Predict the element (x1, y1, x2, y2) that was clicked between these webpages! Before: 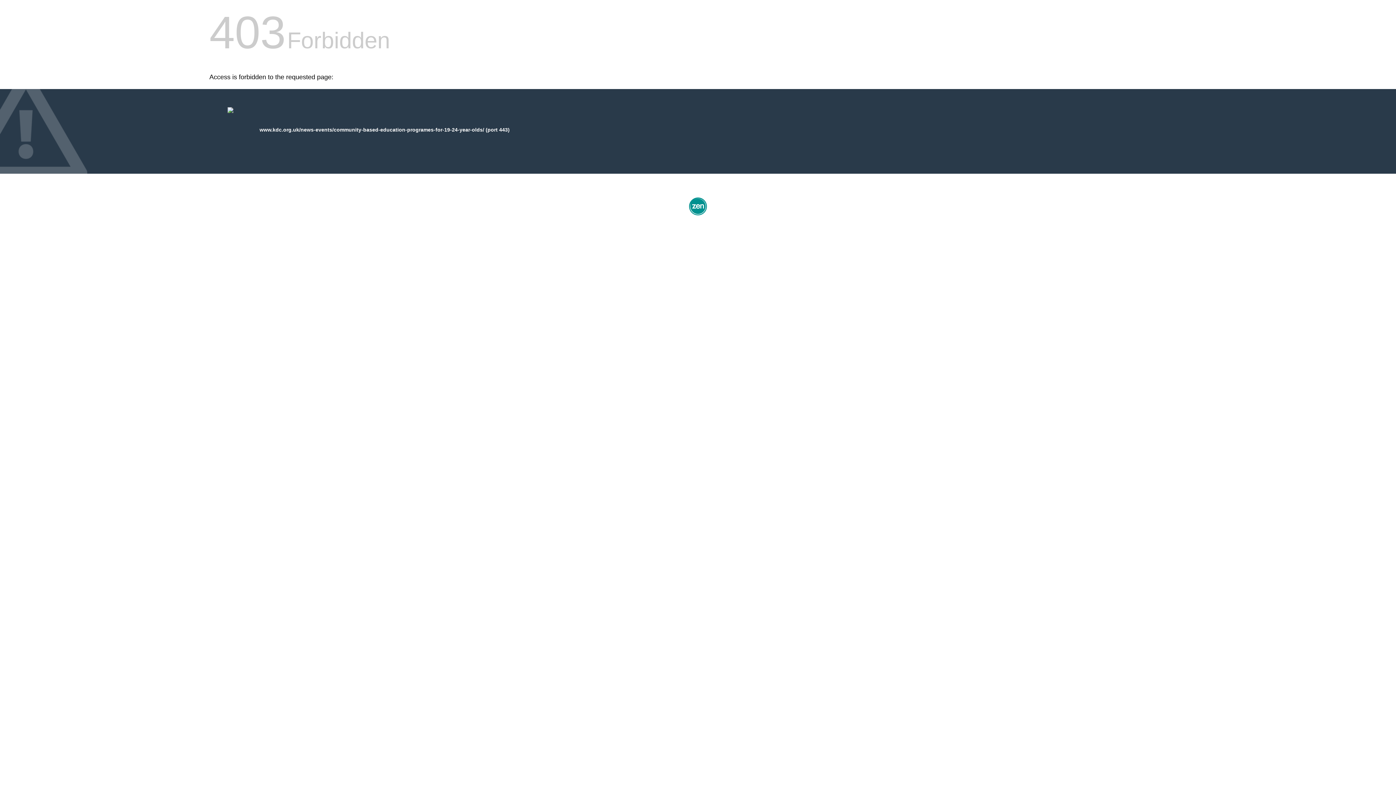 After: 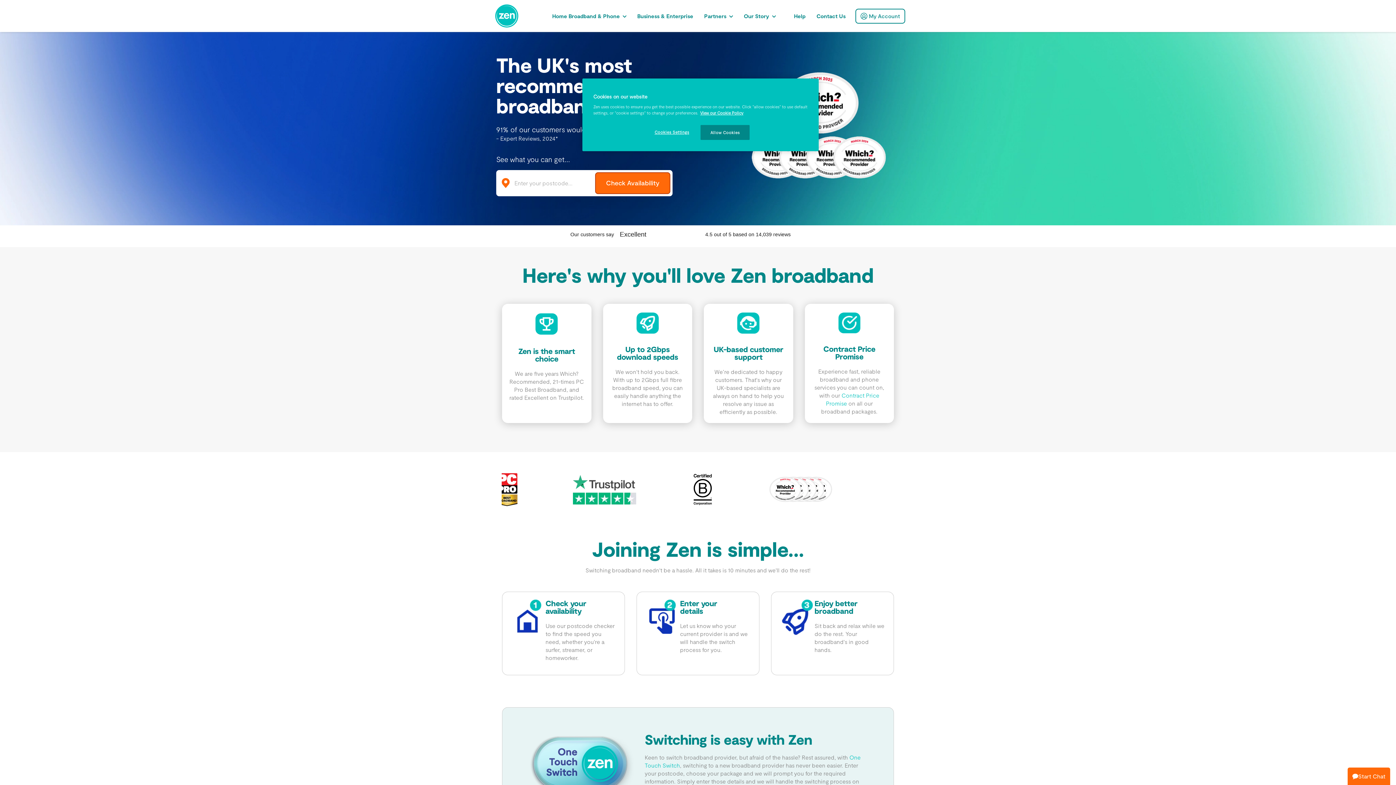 Action: bbox: (687, 212, 709, 218)